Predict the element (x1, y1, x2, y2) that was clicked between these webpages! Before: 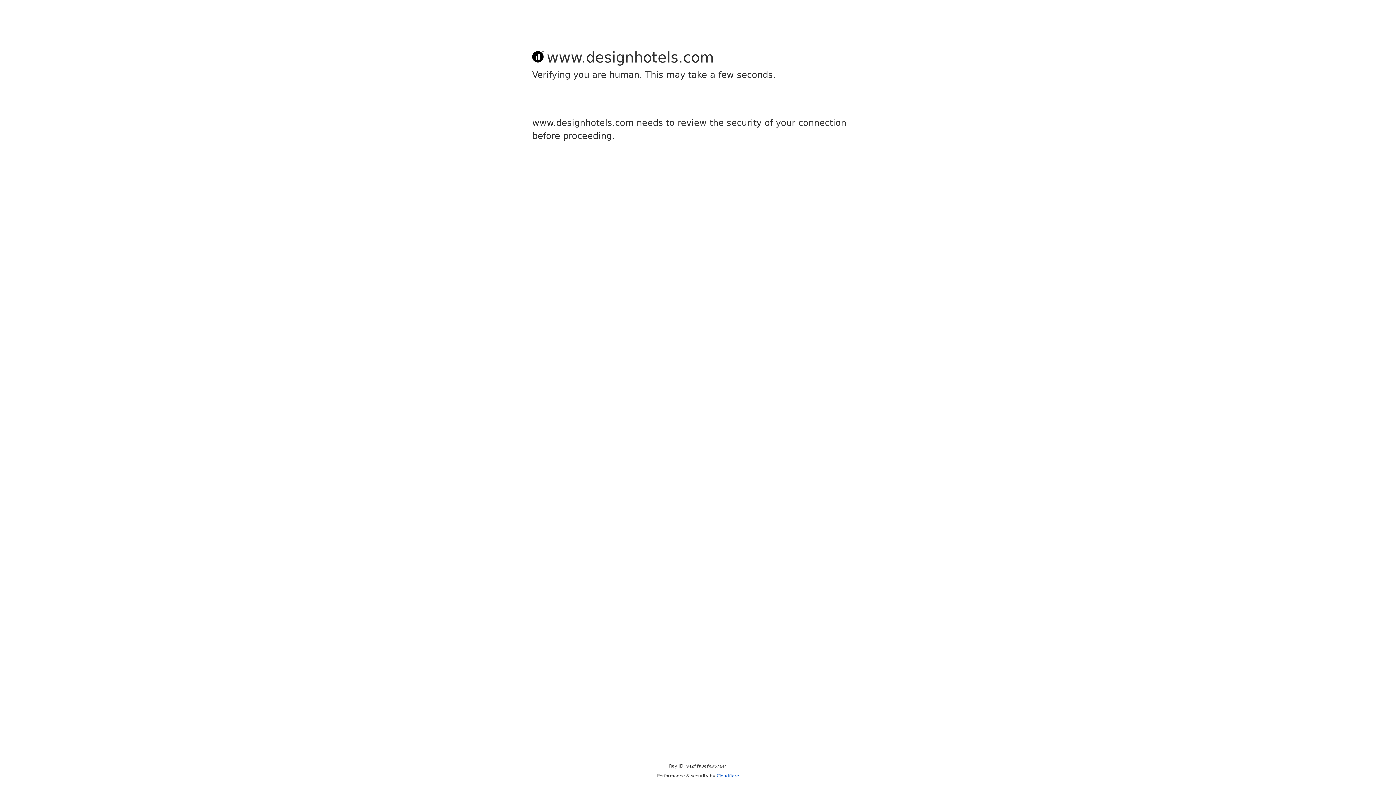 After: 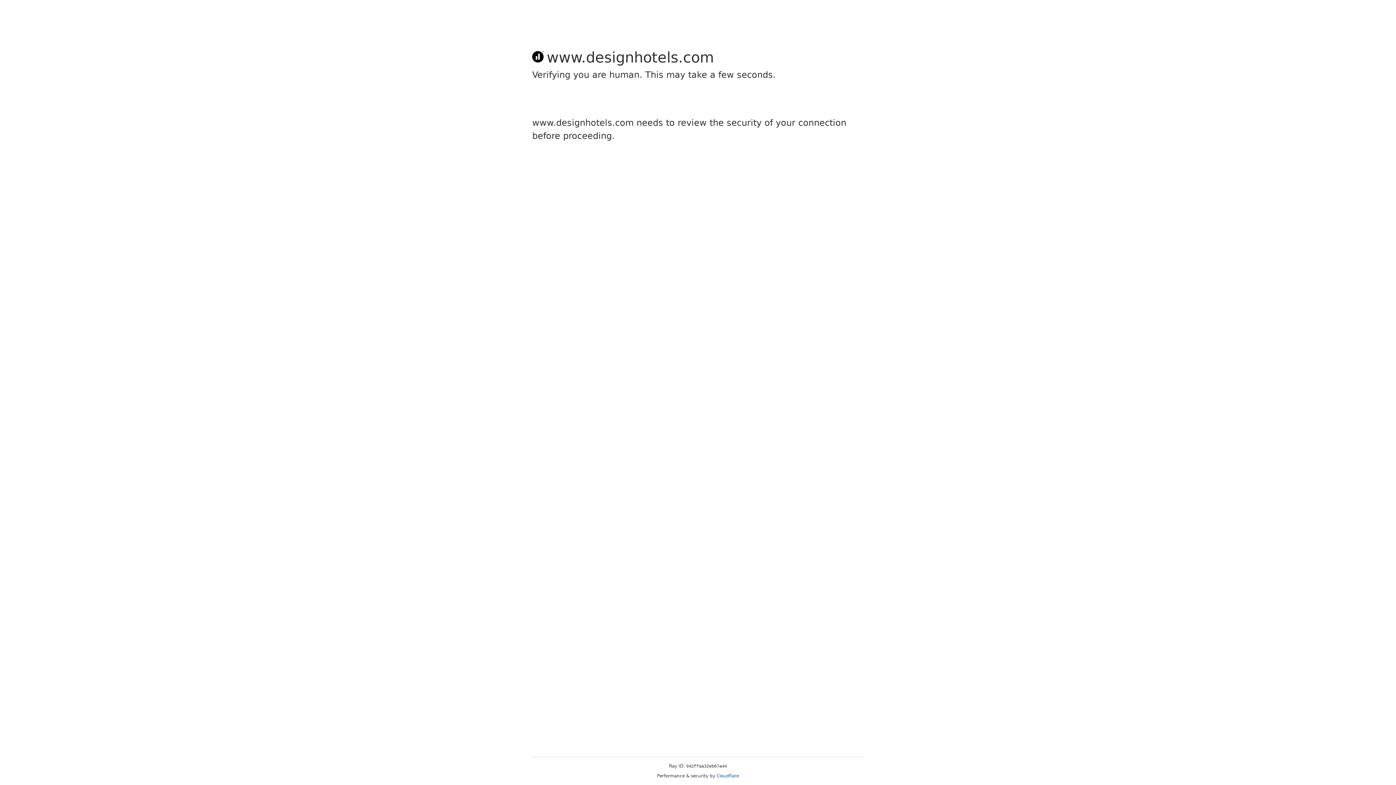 Action: bbox: (716, 773, 739, 778) label: Cloudflare